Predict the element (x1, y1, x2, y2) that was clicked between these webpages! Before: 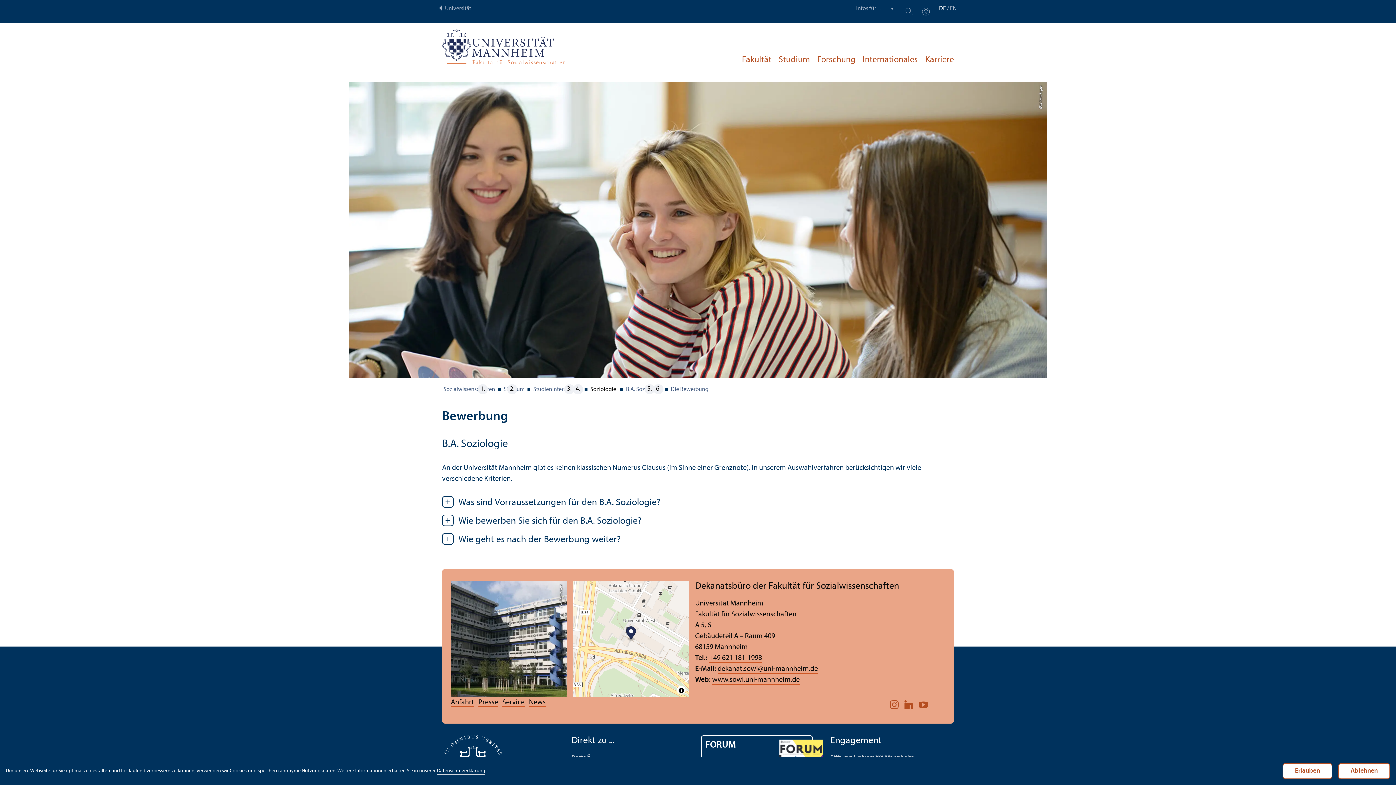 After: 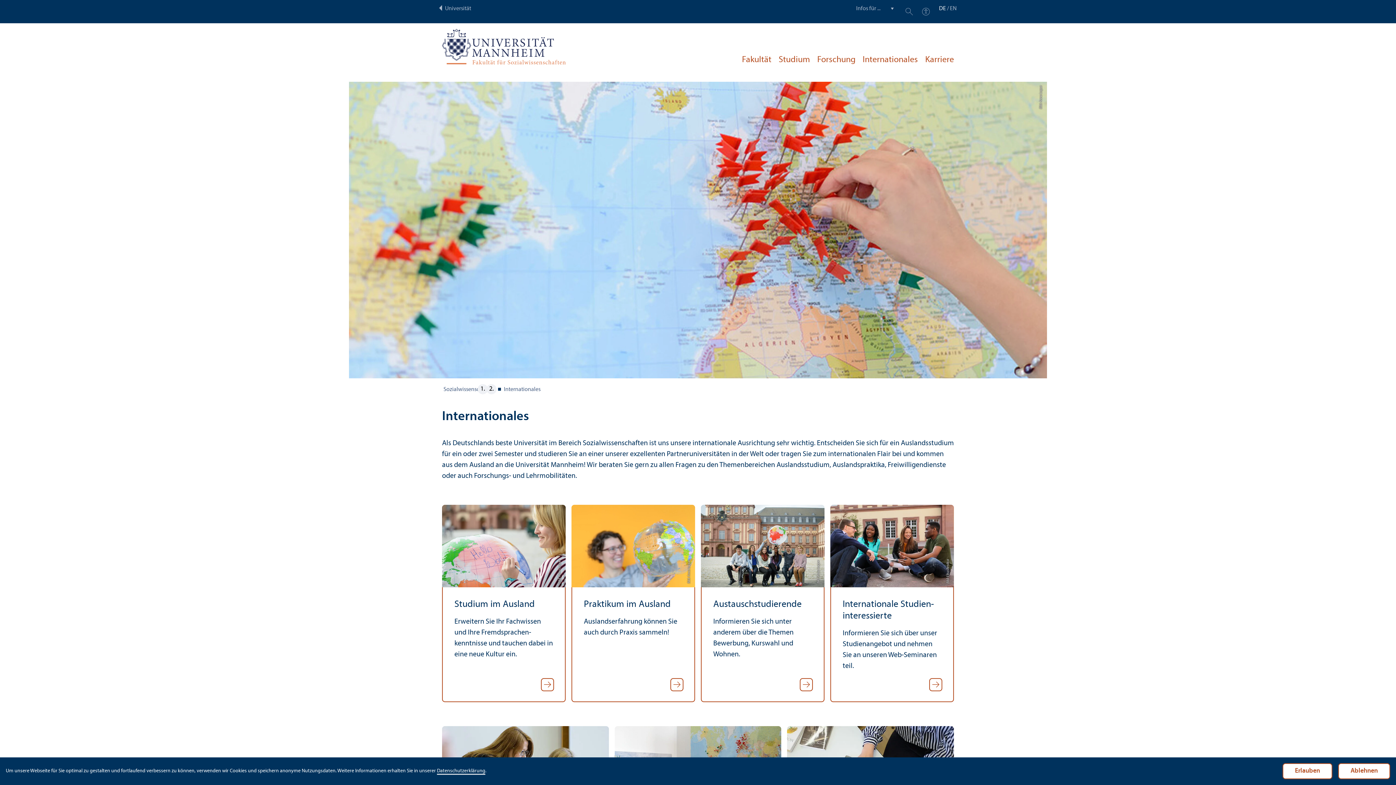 Action: bbox: (862, 52, 918, 70) label: Internationales